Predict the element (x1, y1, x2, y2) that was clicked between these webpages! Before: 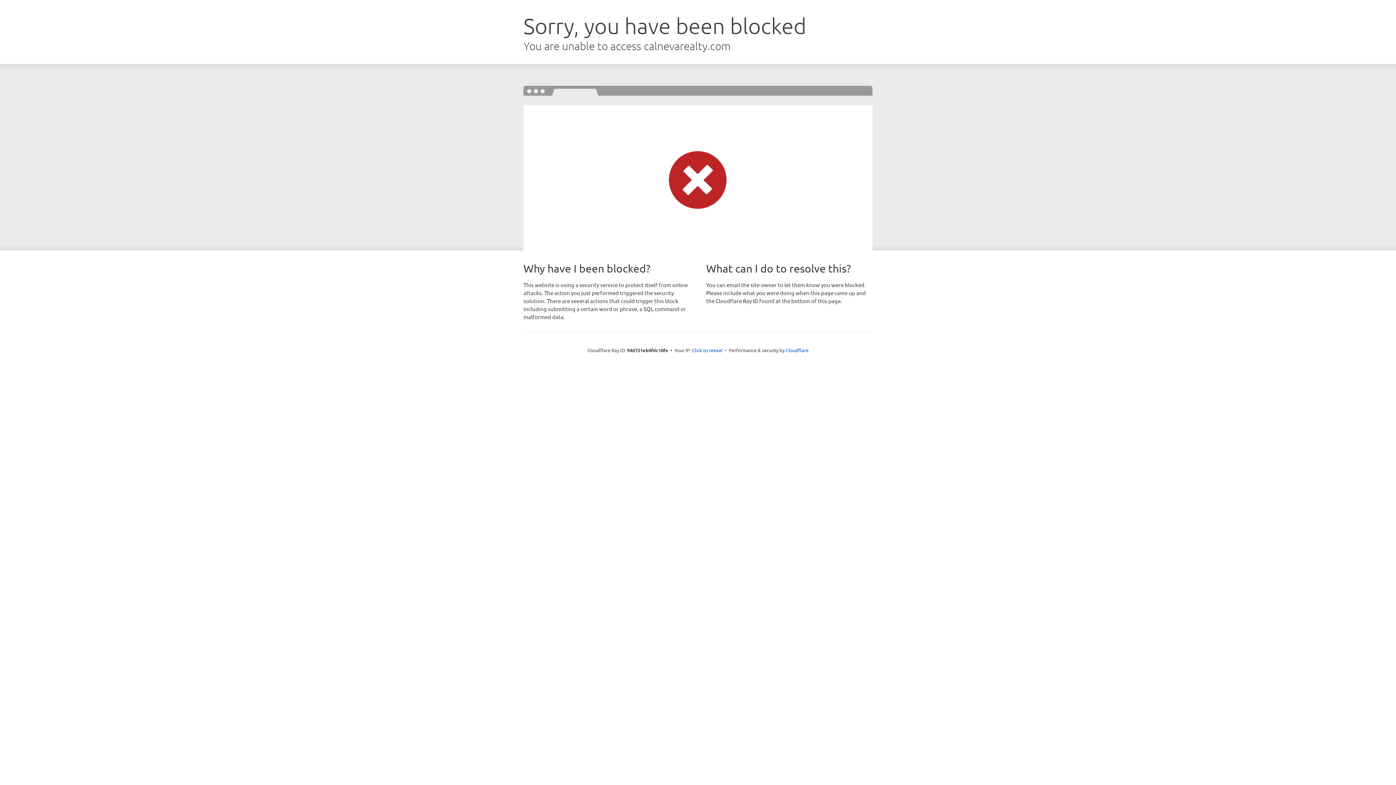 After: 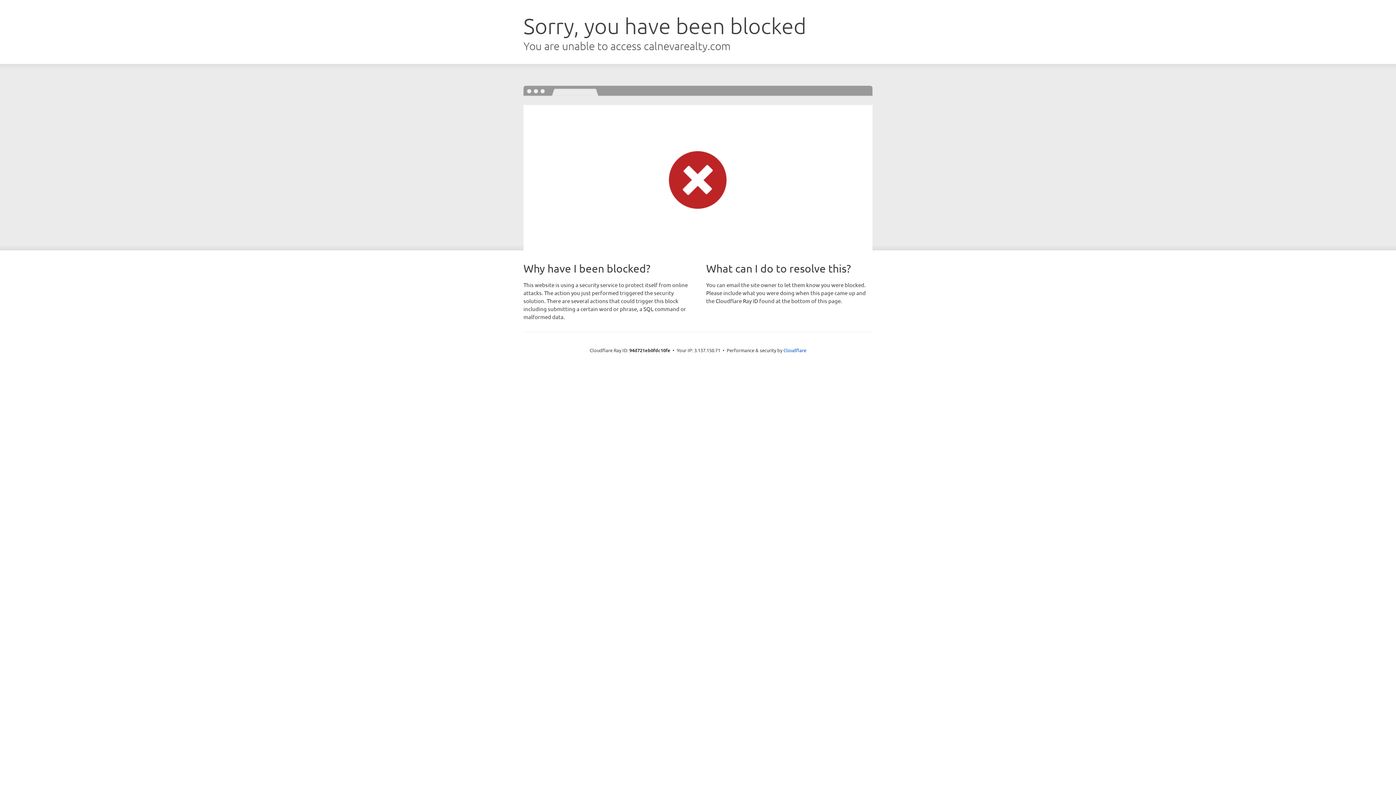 Action: bbox: (692, 346, 722, 353) label: Click to reveal